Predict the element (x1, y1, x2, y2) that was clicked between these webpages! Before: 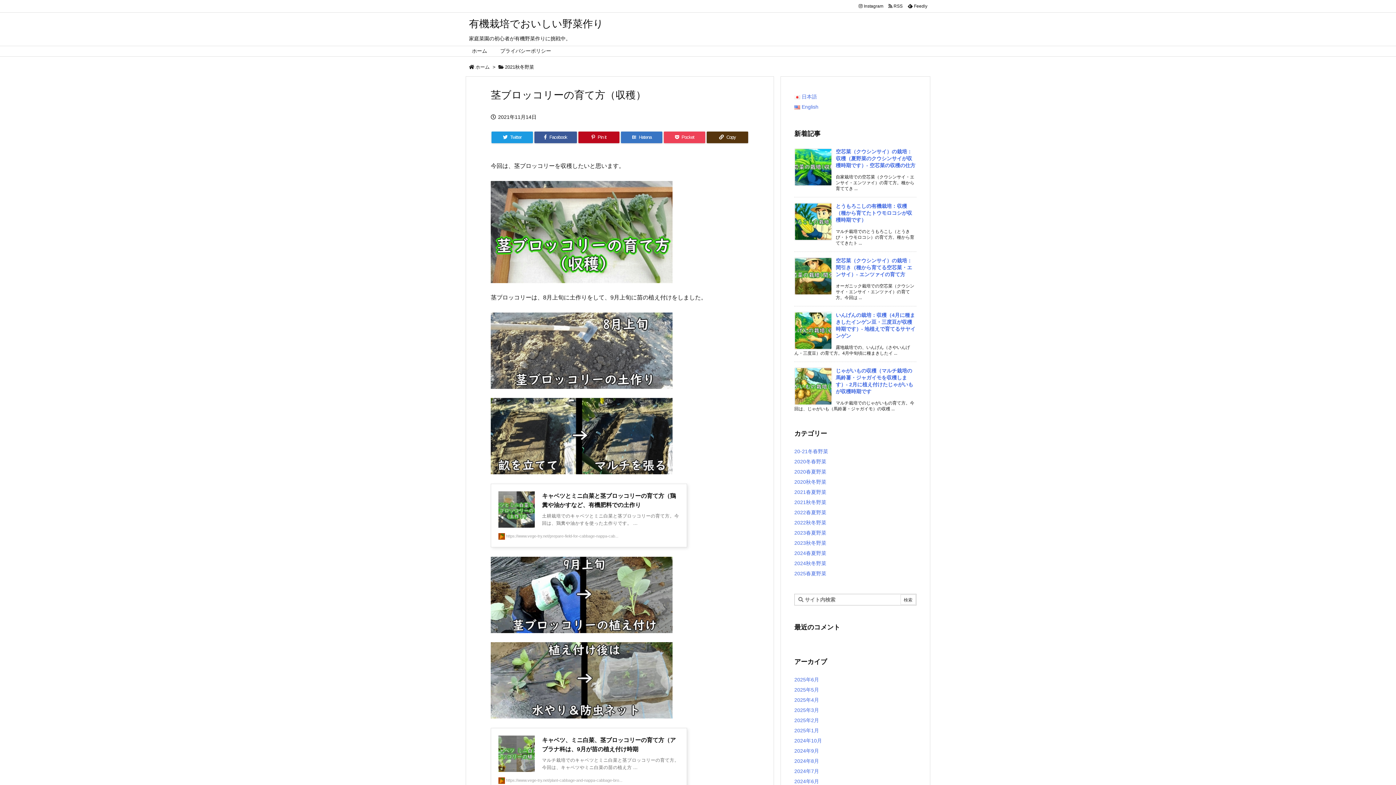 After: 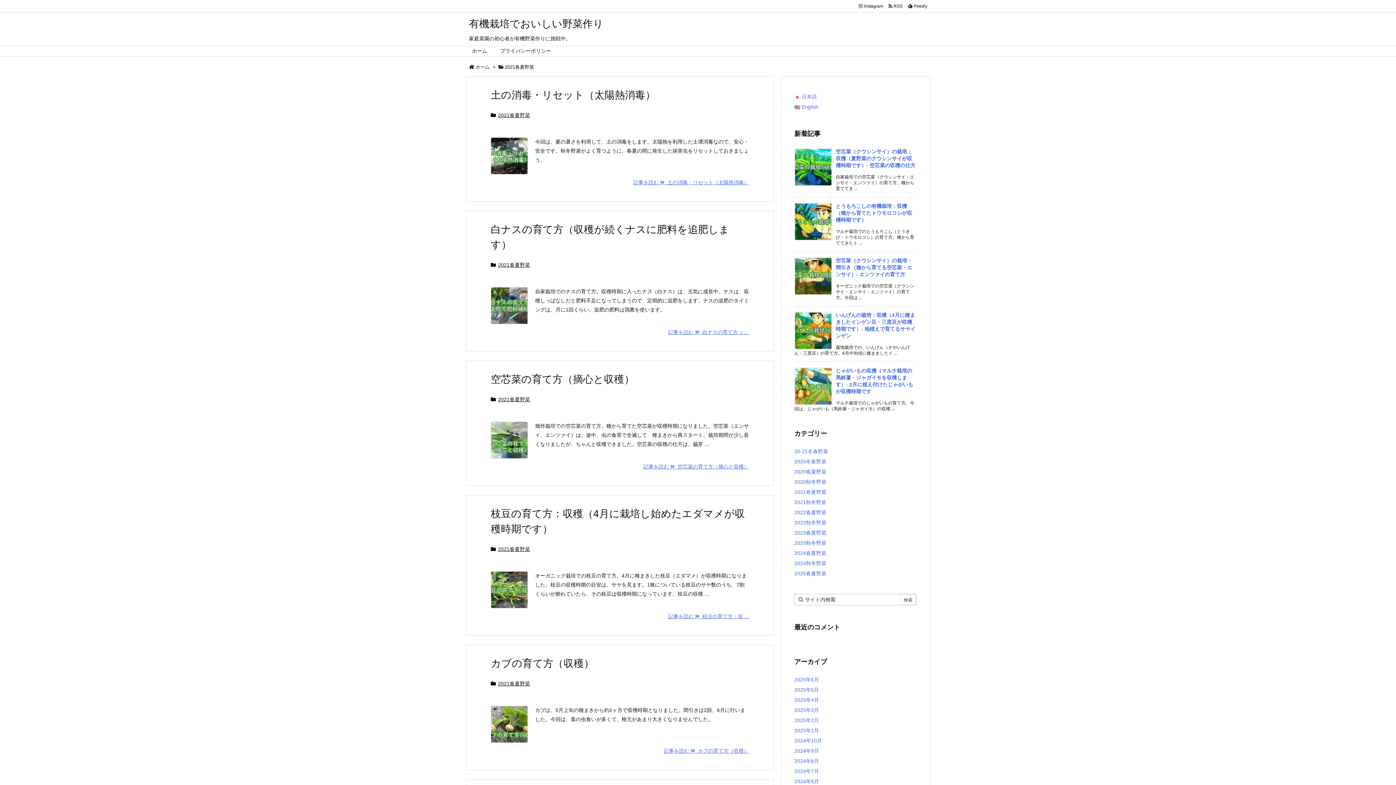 Action: bbox: (794, 489, 826, 495) label: 2021春夏野菜